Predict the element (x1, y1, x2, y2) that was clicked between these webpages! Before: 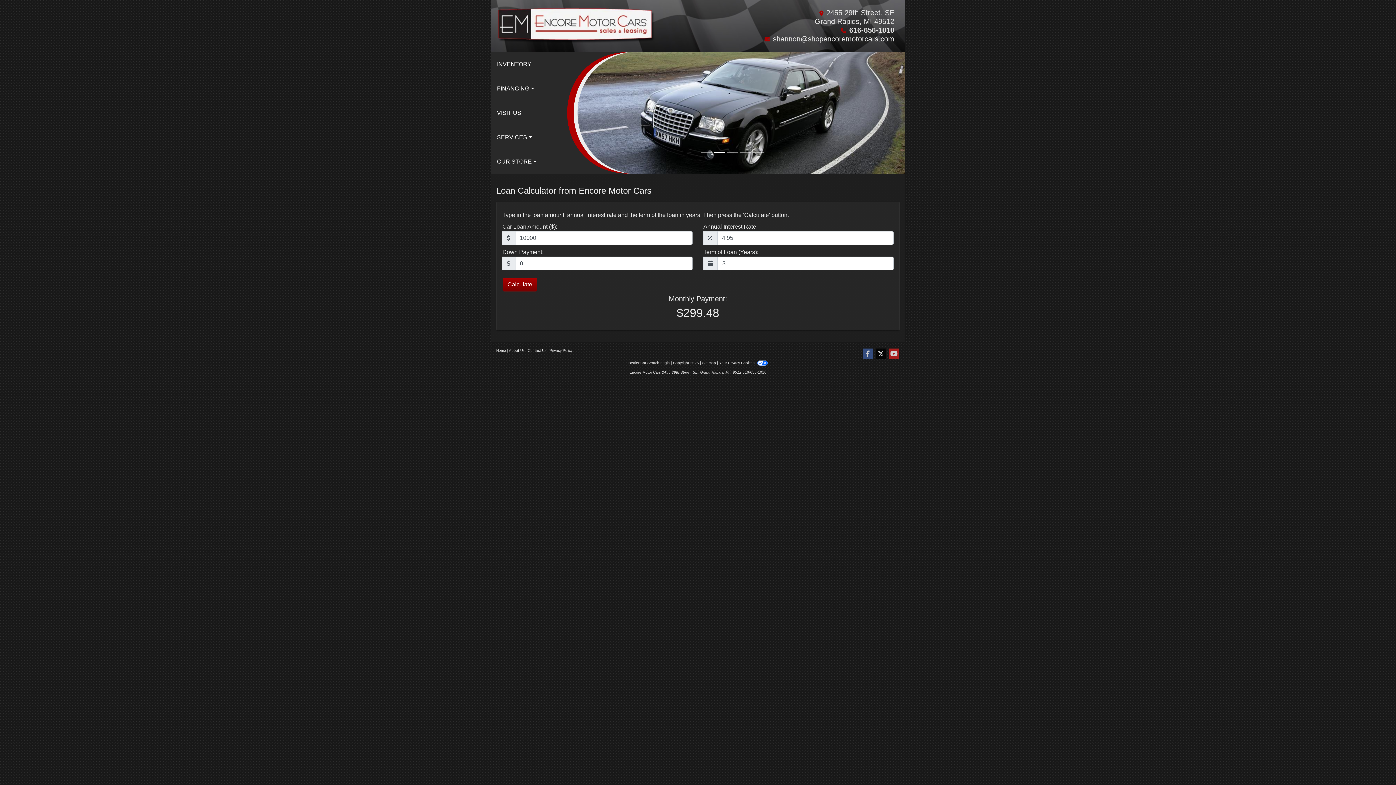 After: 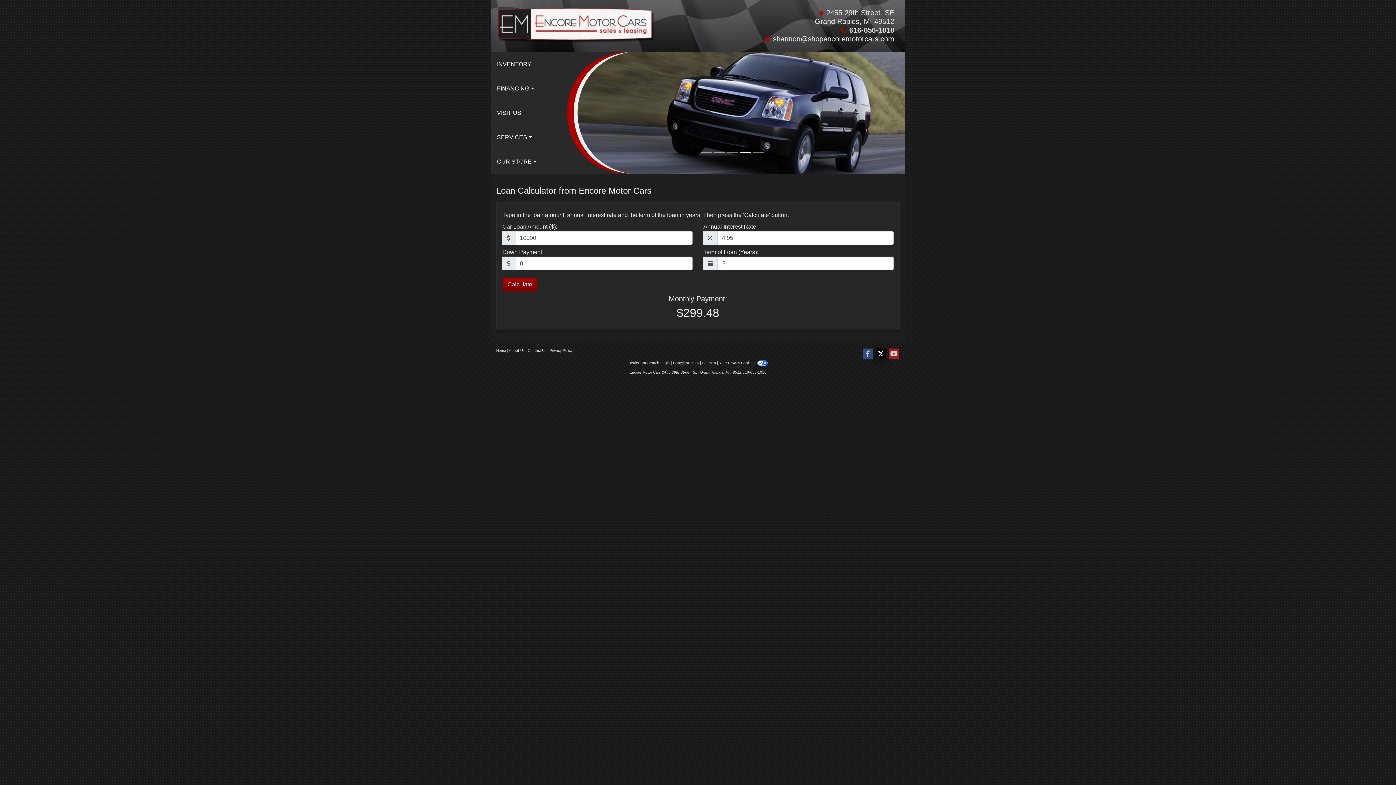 Action: bbox: (876, 348, 886, 359) label: Follow Us on Twitter